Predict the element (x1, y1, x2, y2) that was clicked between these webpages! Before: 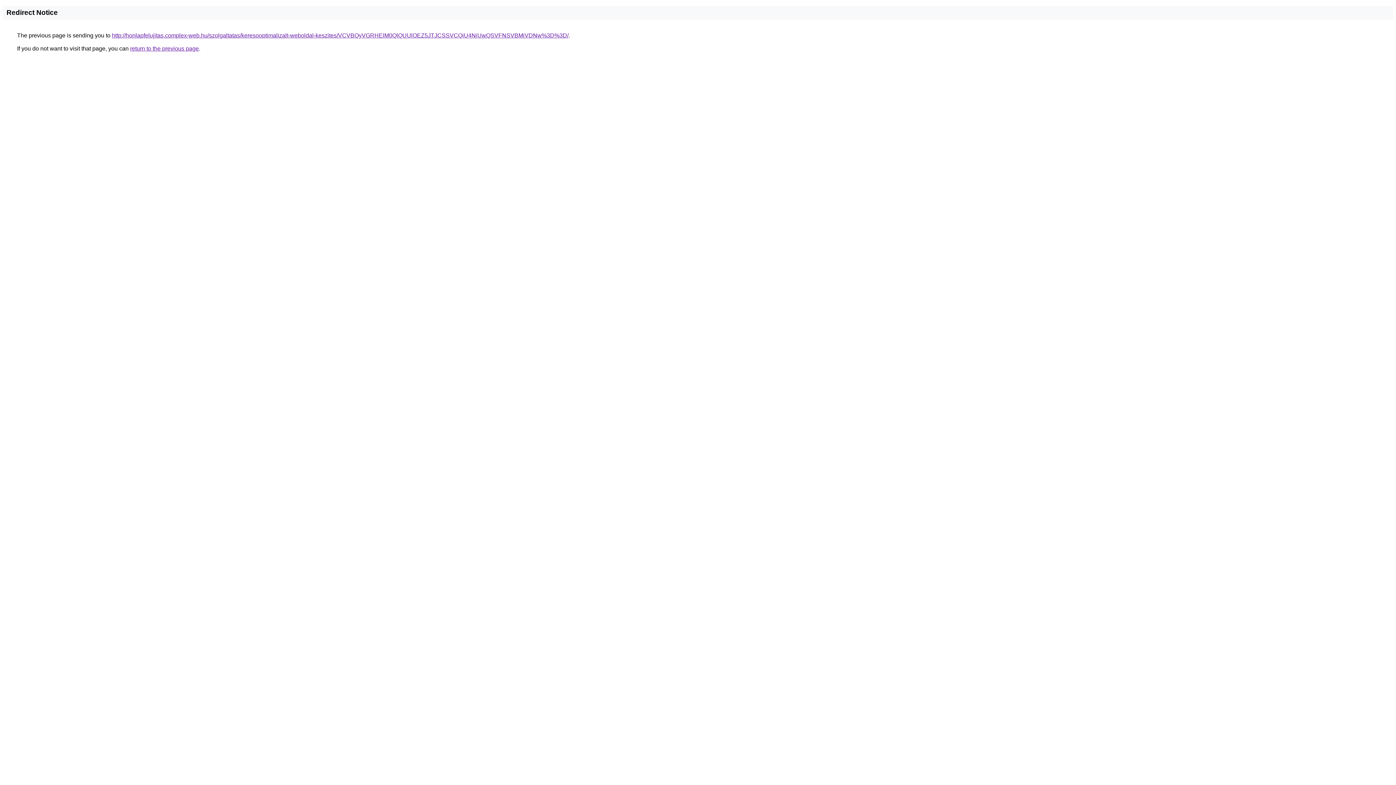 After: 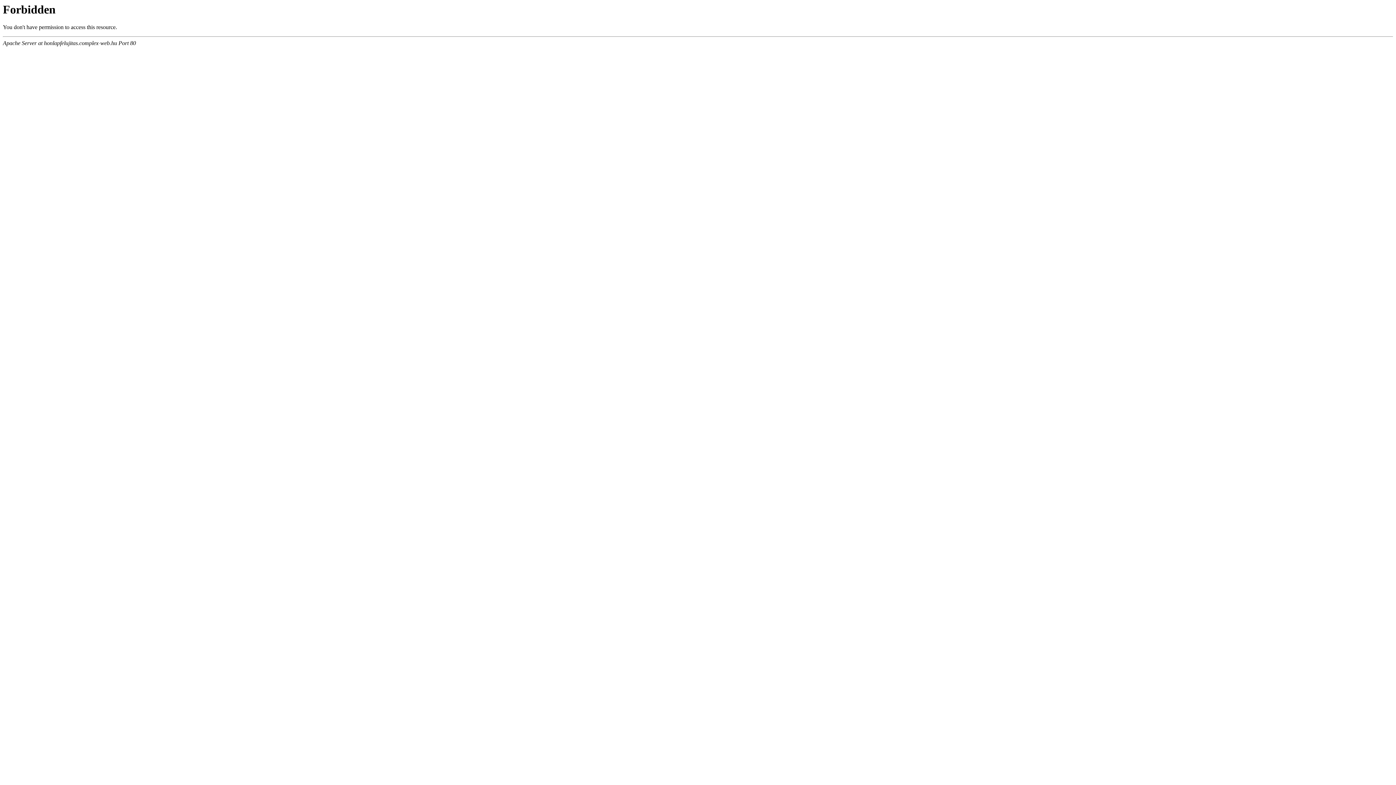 Action: bbox: (112, 32, 568, 38) label: http://honlapfelujitas.complex-web.hu/szolgaltatas/keresooptimalizalt-weboldal-keszites/VCVBQyVGRHElM0QlQUUlOEZ5JTJCSSVCQiU4NiUwQSVFNSVBMiVDNw%3D%3D/